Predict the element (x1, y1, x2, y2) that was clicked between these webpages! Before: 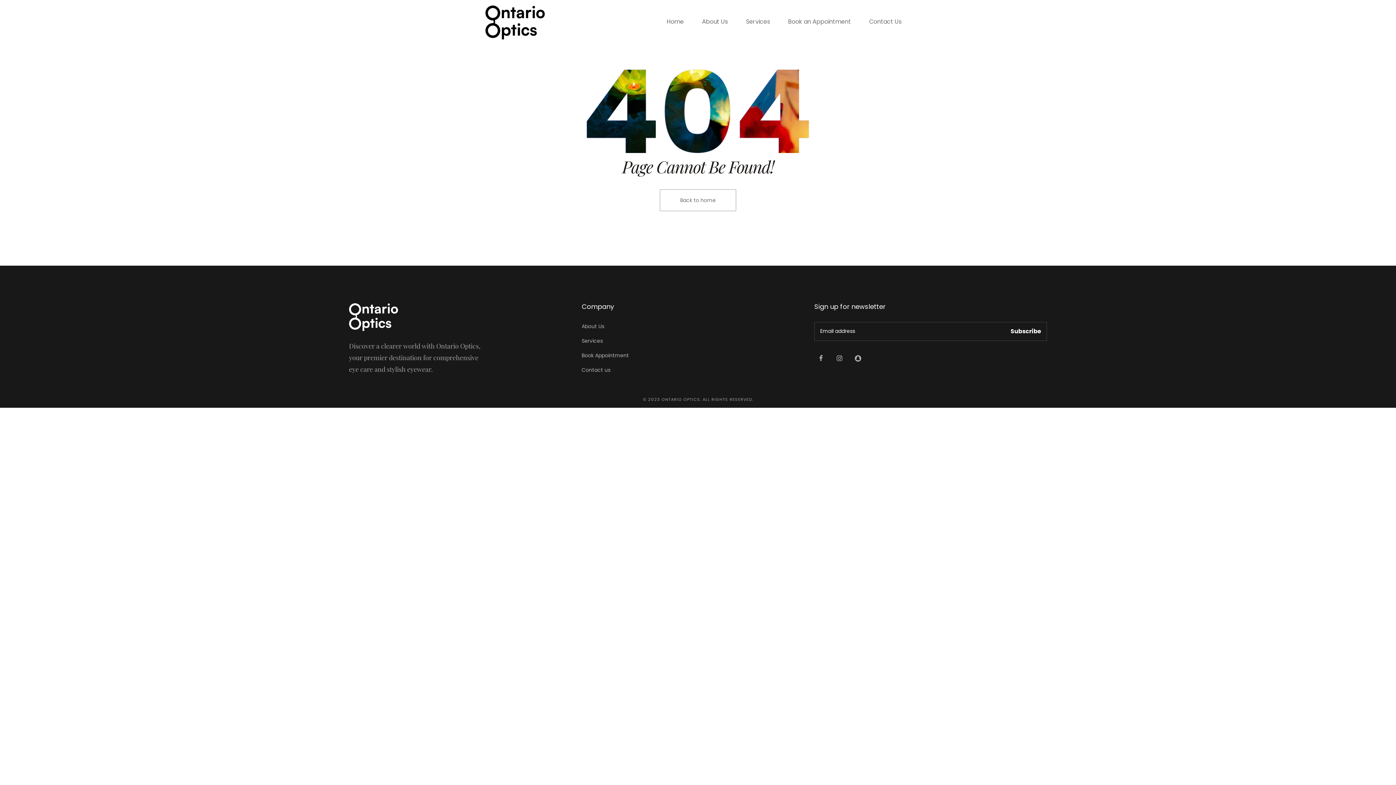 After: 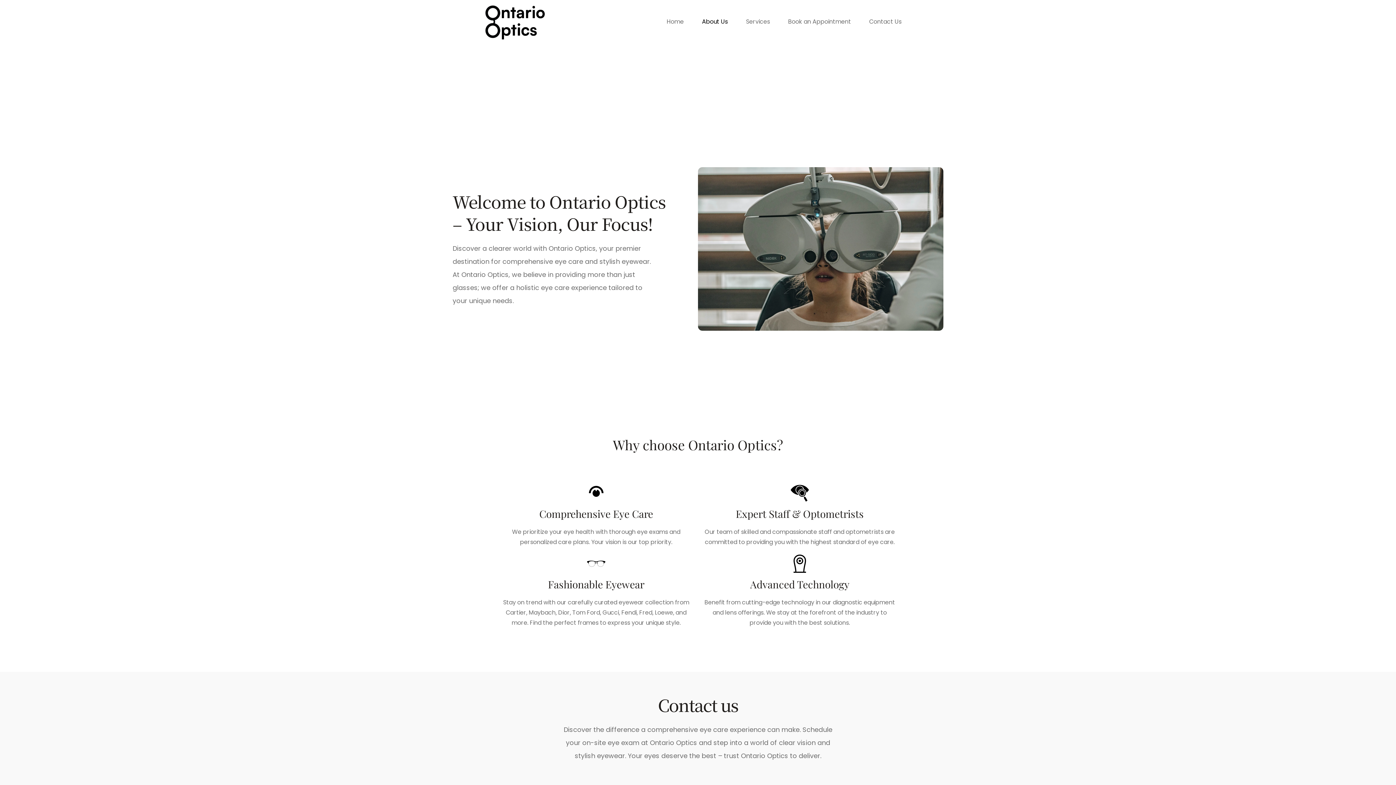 Action: label: About Us bbox: (693, 16, 737, 26)